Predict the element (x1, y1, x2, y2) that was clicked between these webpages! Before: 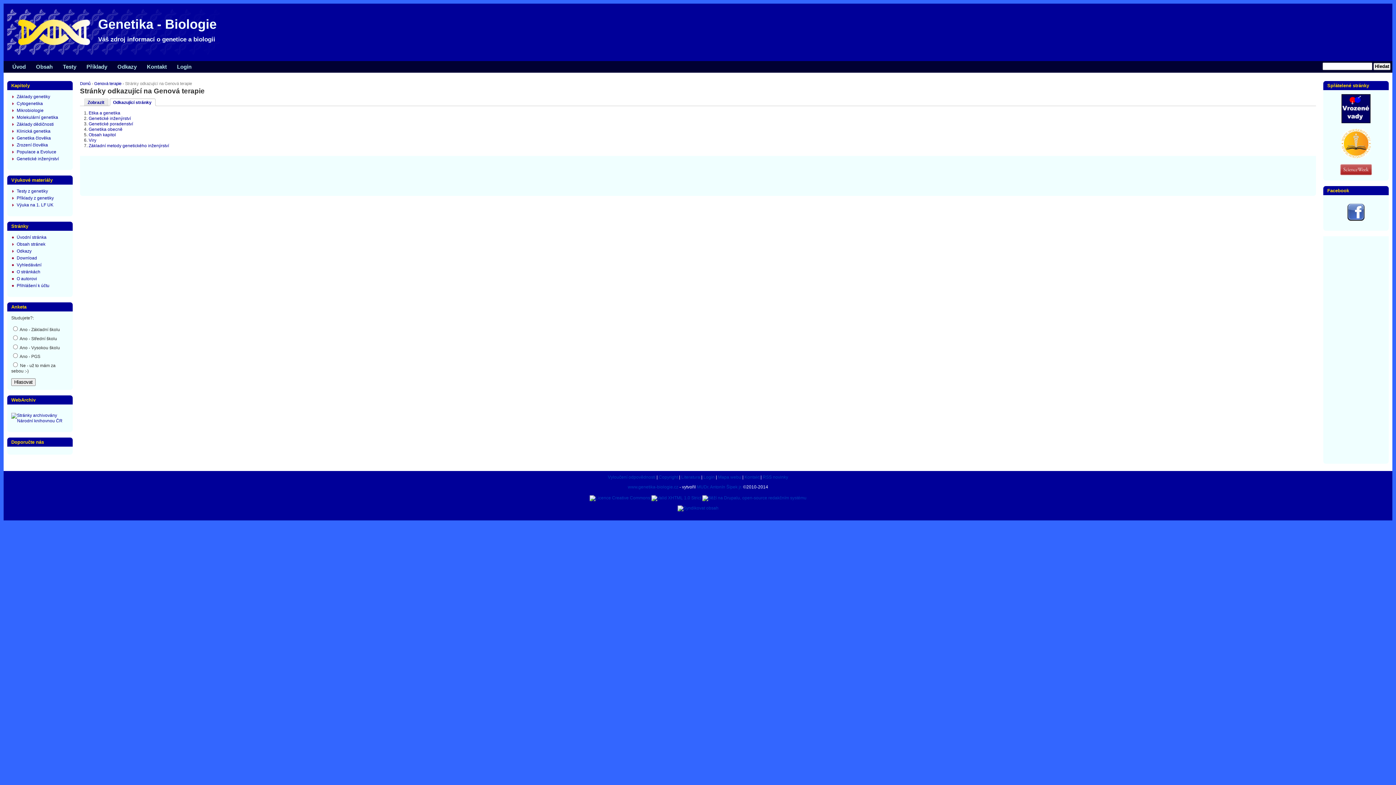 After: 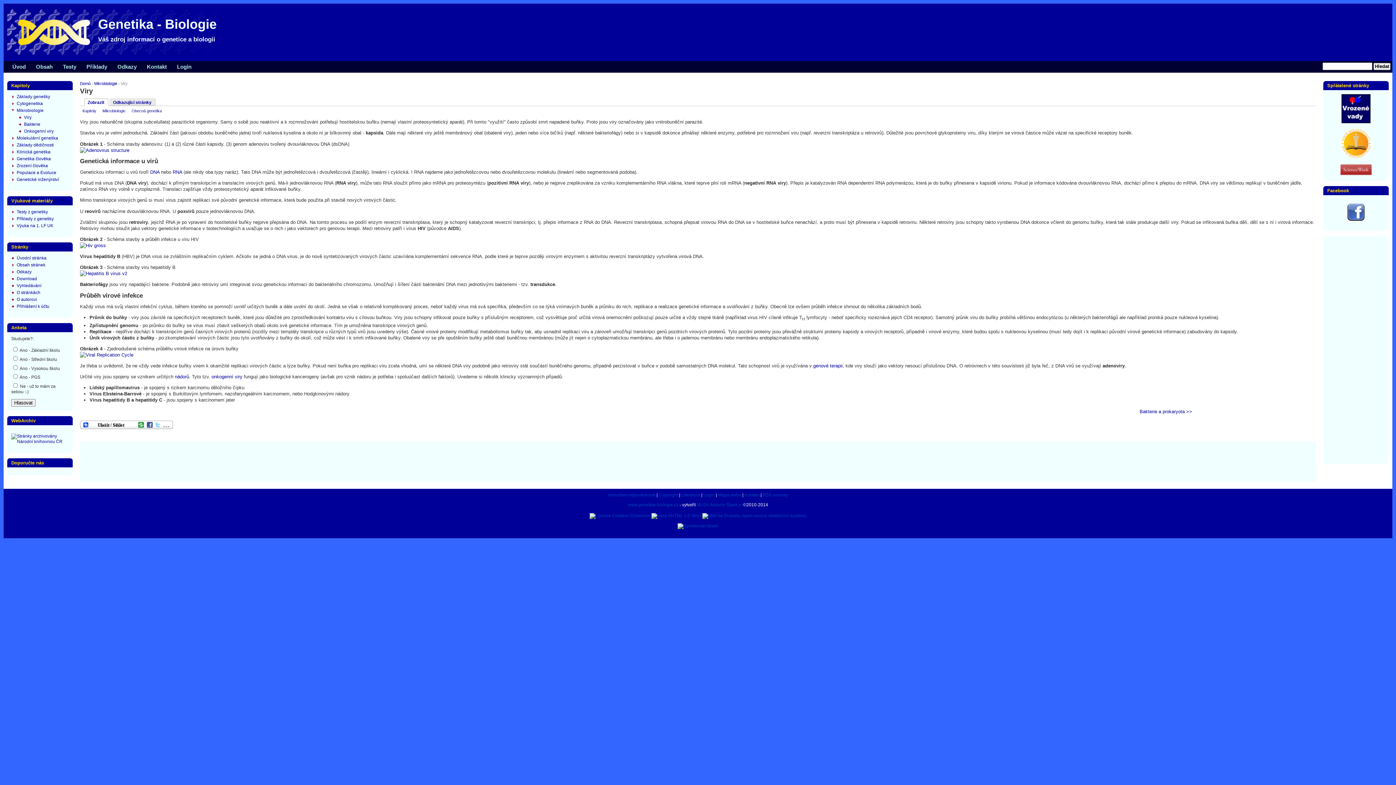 Action: bbox: (88, 137, 96, 142) label: Viry